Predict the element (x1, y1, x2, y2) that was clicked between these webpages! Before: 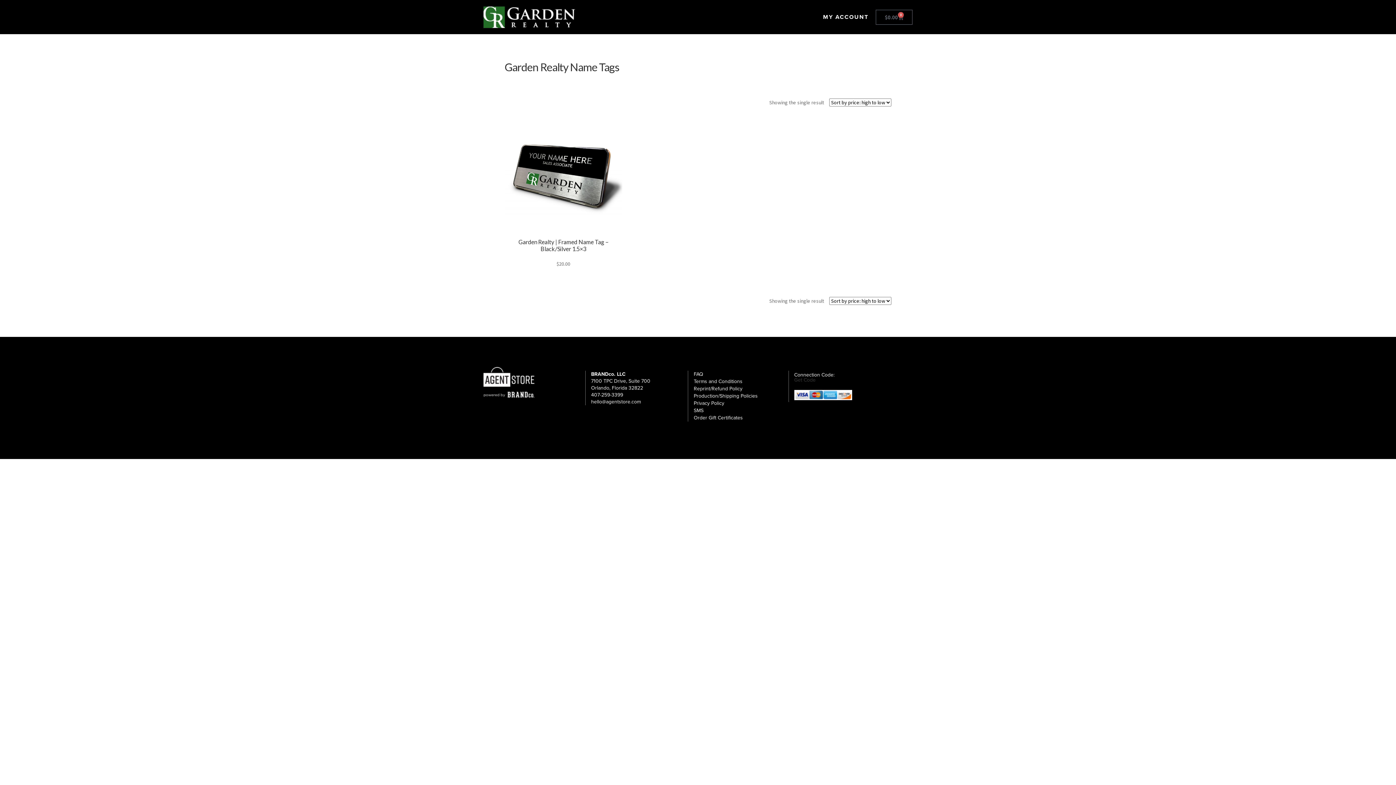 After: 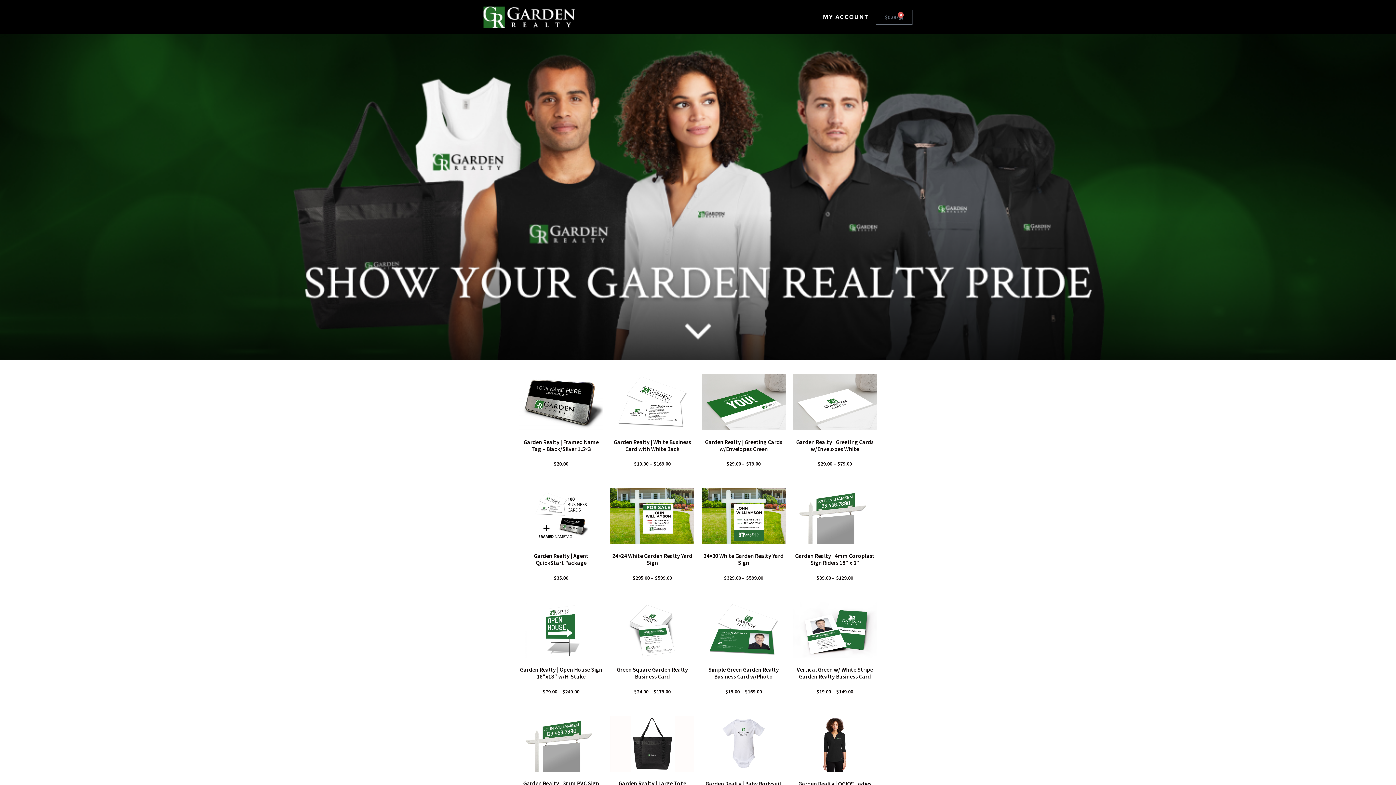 Action: bbox: (483, 6, 575, 27)